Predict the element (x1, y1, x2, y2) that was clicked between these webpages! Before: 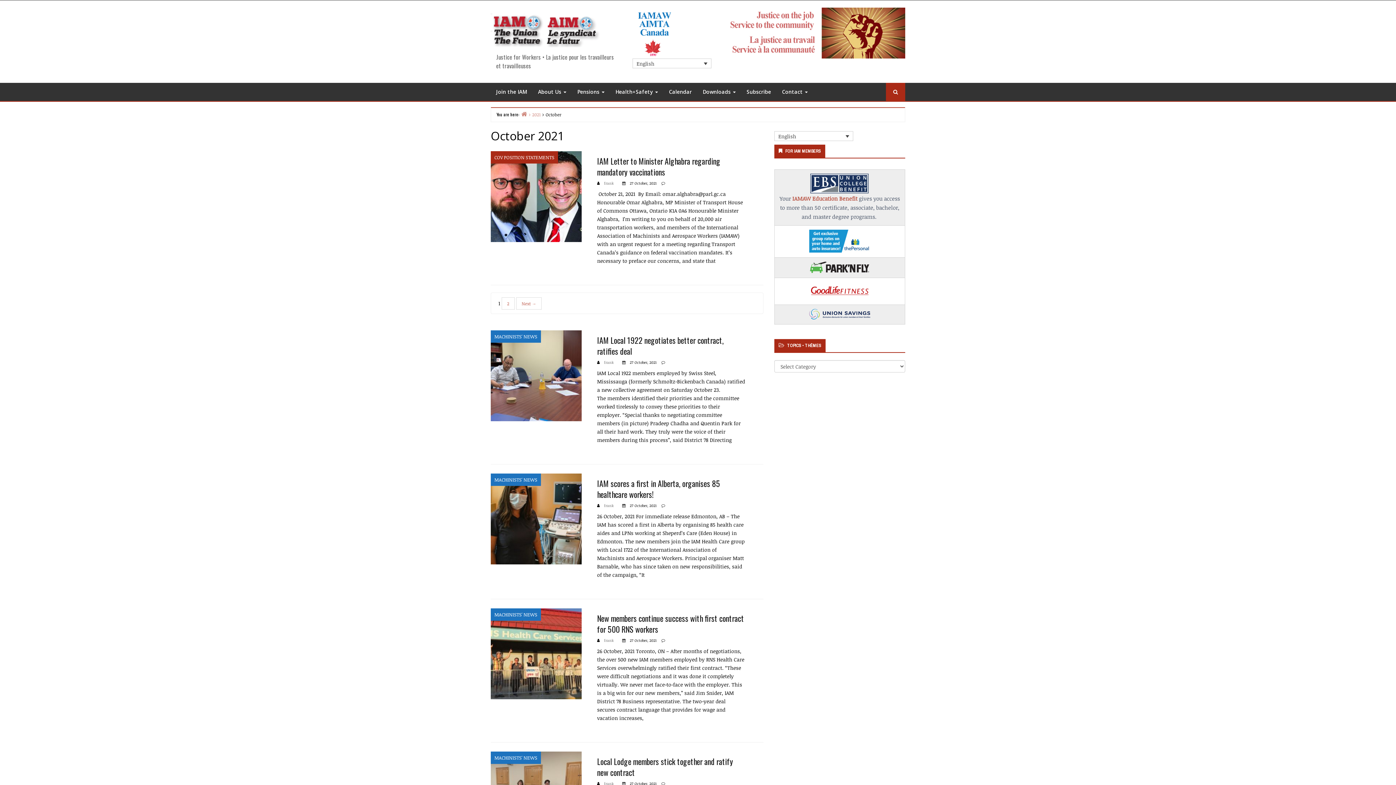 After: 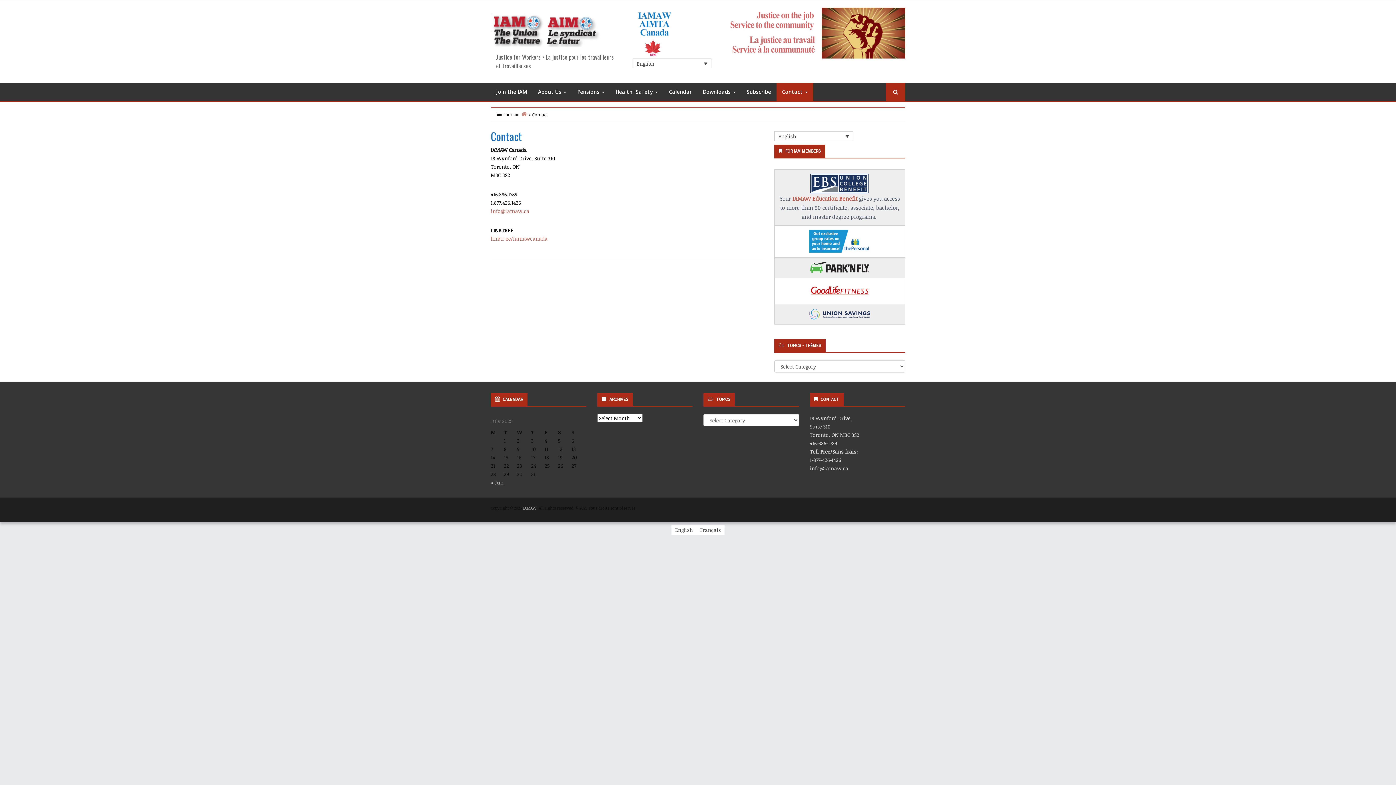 Action: bbox: (776, 82, 813, 101) label: Contact 